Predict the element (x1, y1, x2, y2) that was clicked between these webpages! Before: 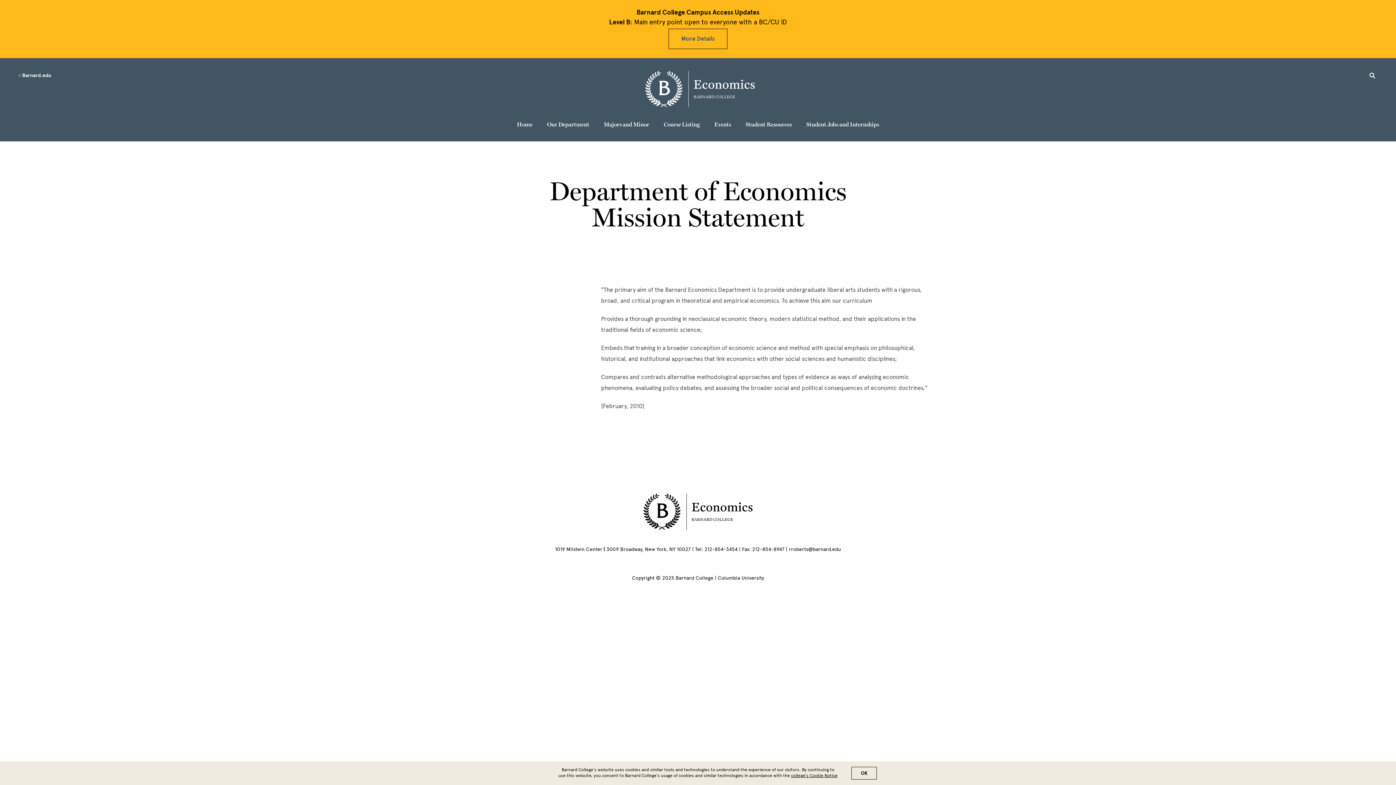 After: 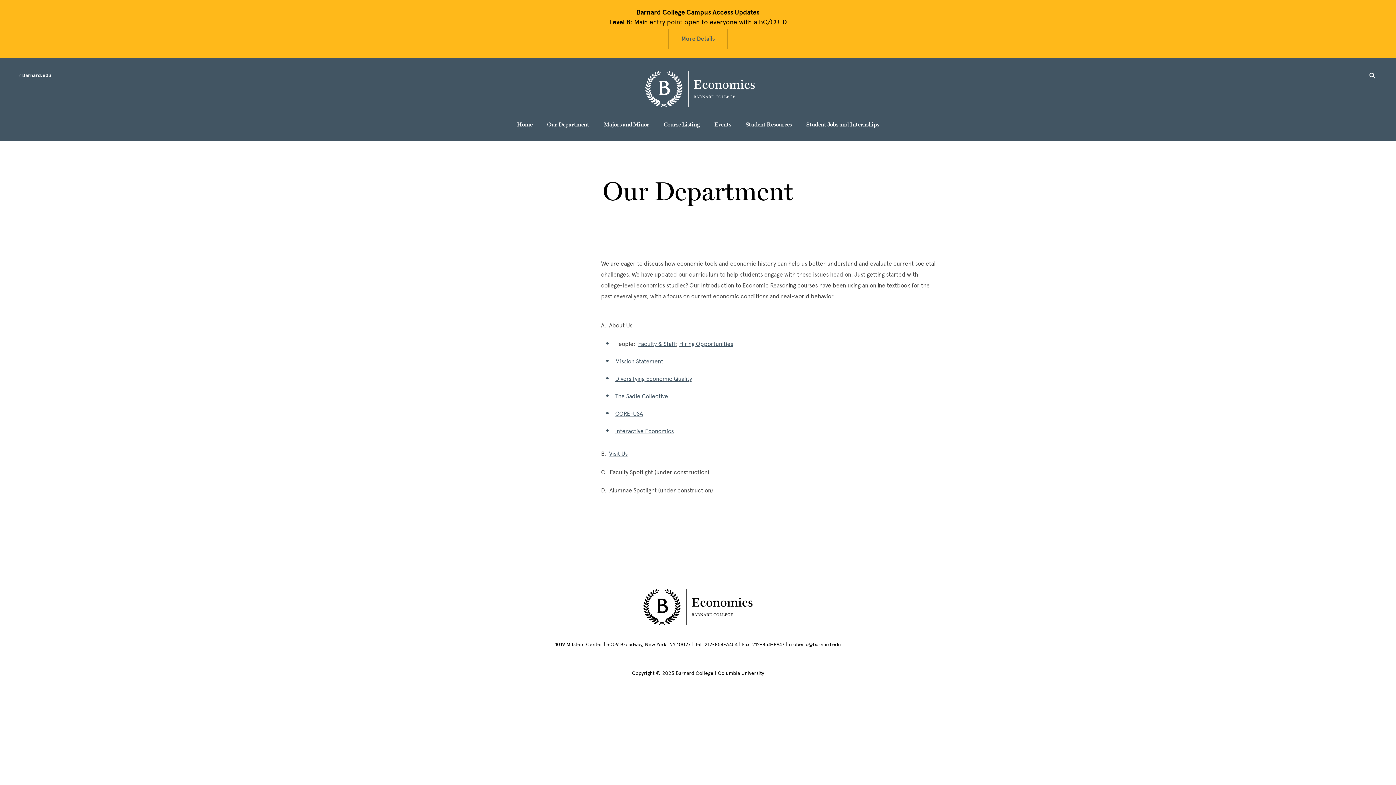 Action: bbox: (547, 120, 589, 128) label: 
                Our Department
                
              